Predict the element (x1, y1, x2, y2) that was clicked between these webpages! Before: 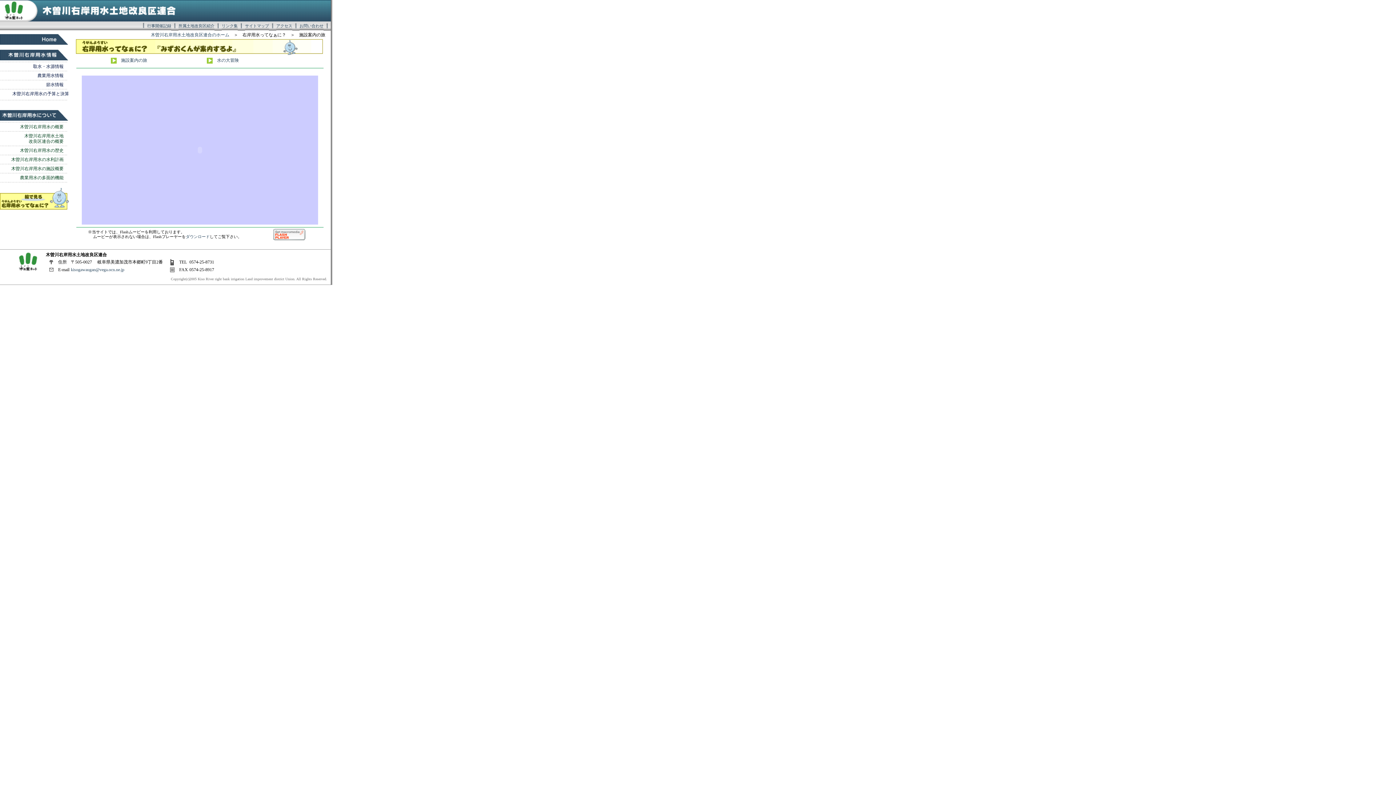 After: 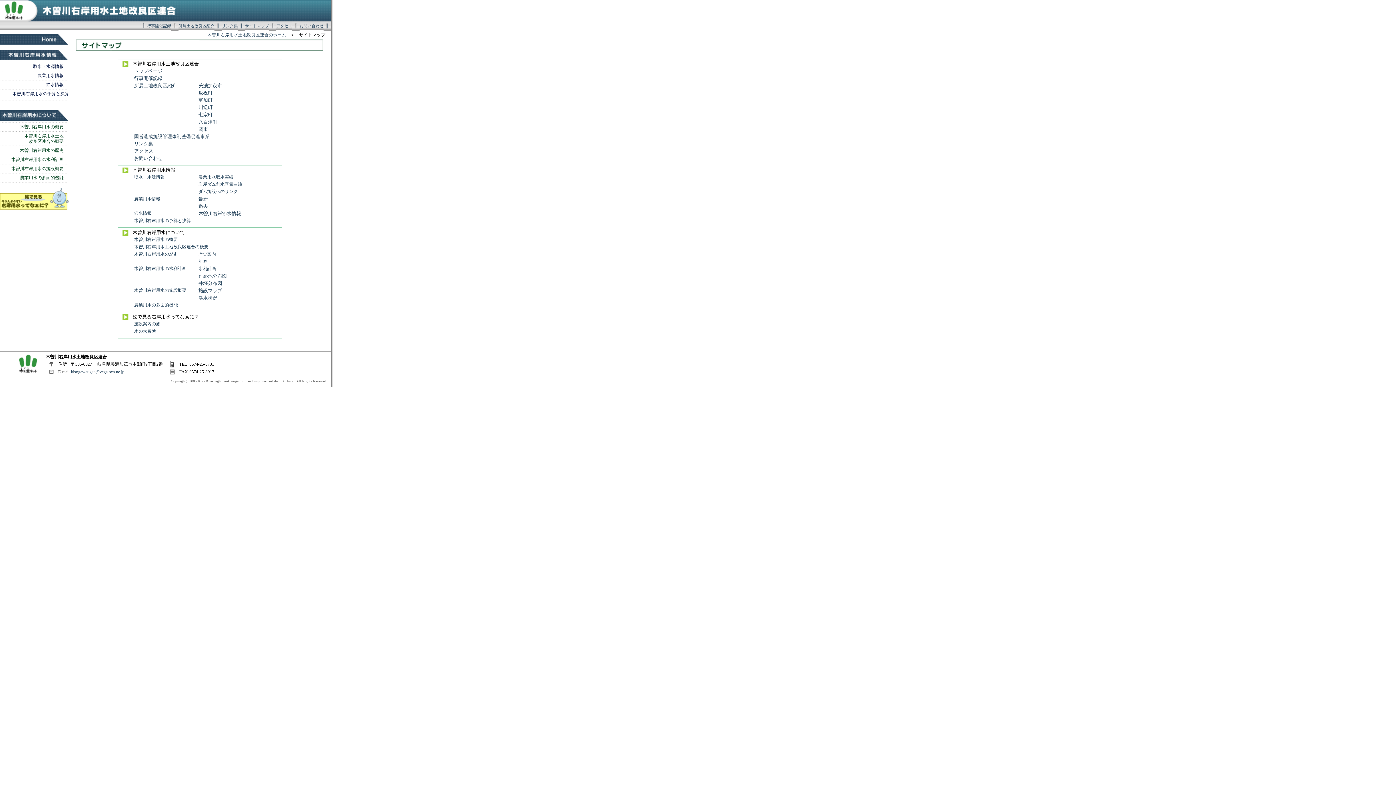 Action: label: サイトマップ bbox: (245, 23, 269, 27)